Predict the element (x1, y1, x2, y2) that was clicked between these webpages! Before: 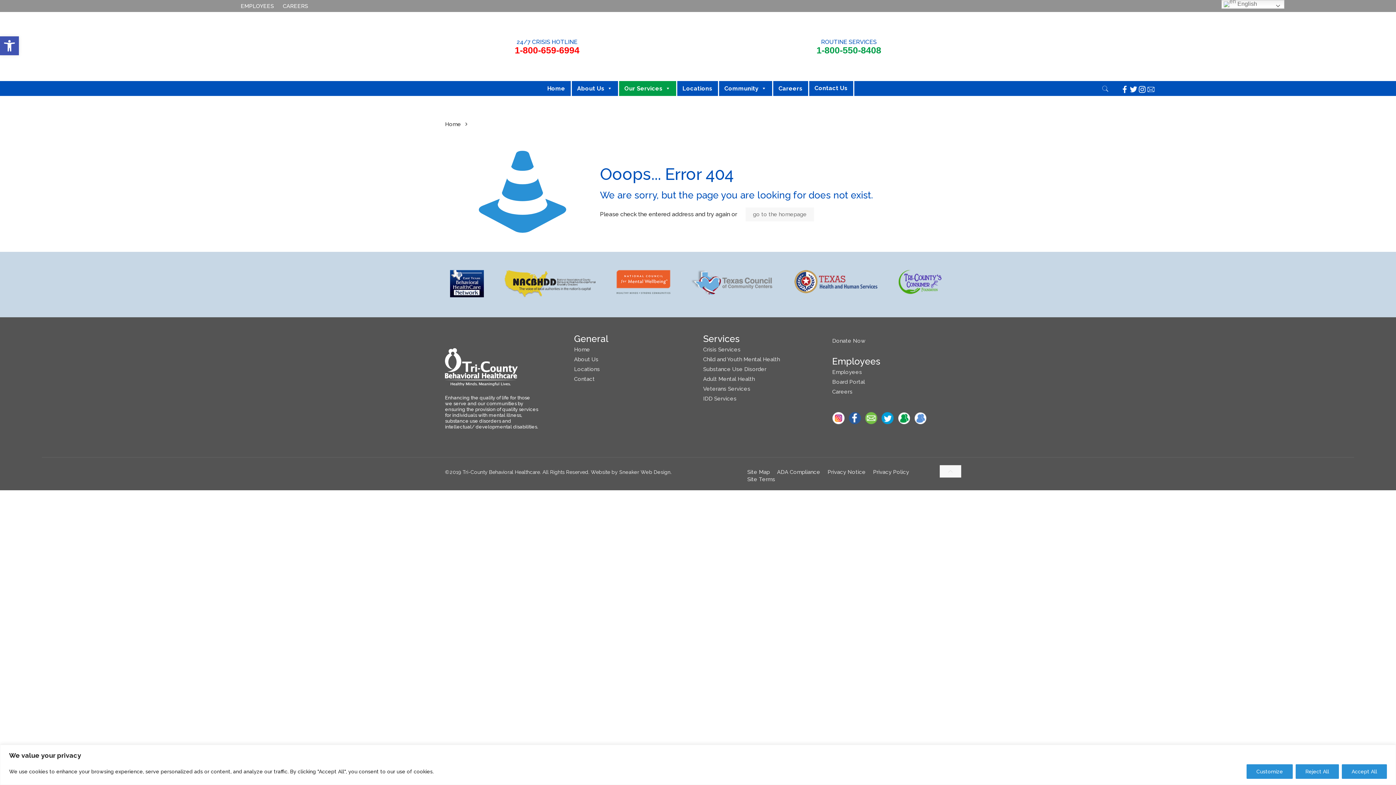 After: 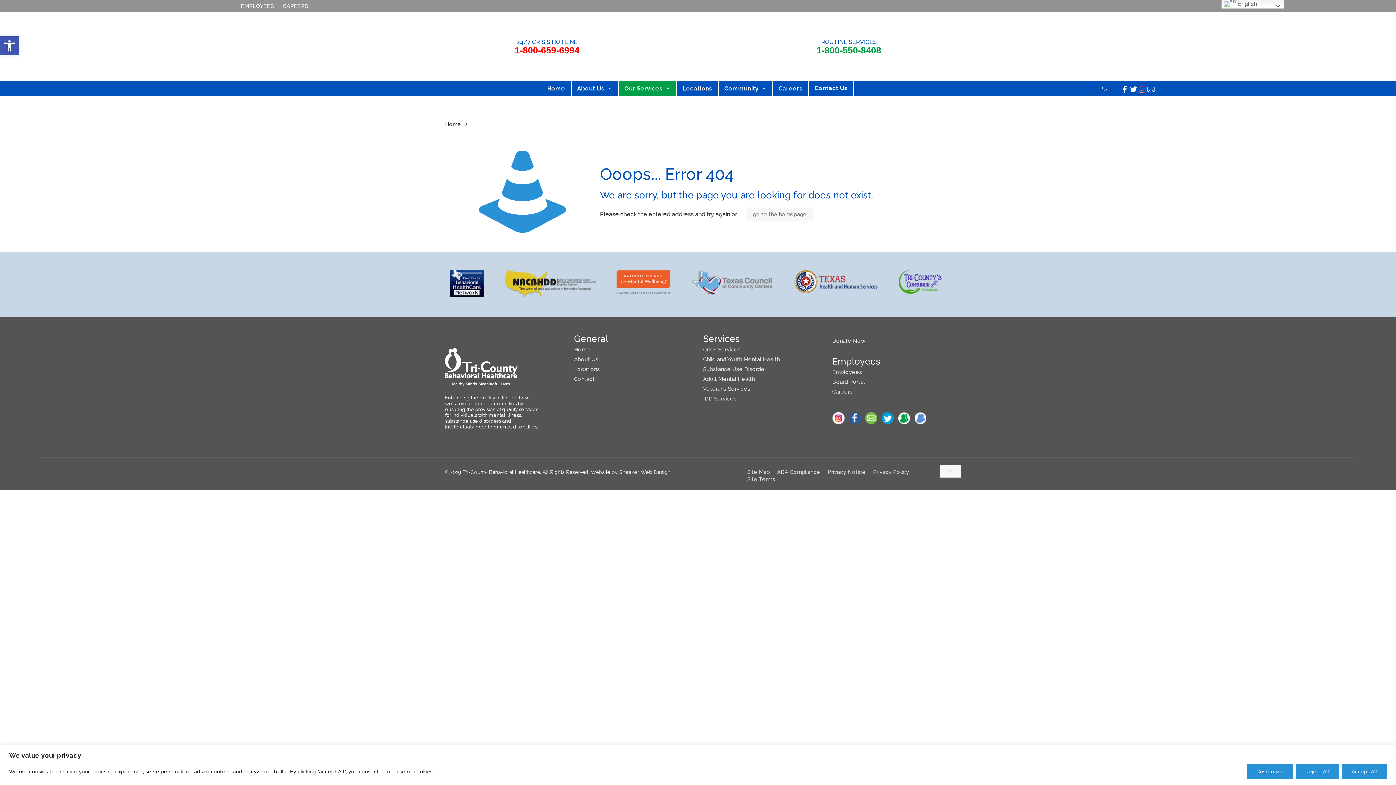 Action: bbox: (1138, 82, 1146, 95)